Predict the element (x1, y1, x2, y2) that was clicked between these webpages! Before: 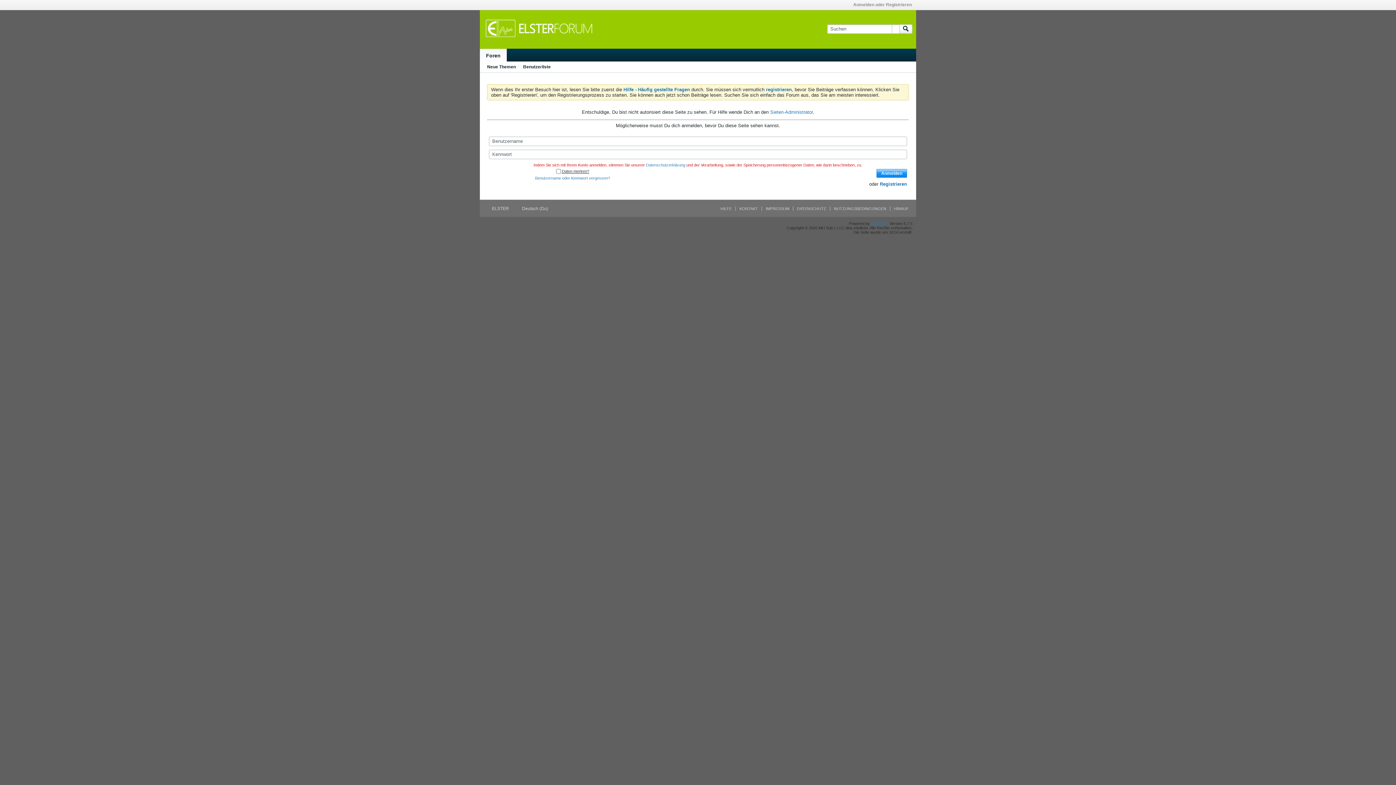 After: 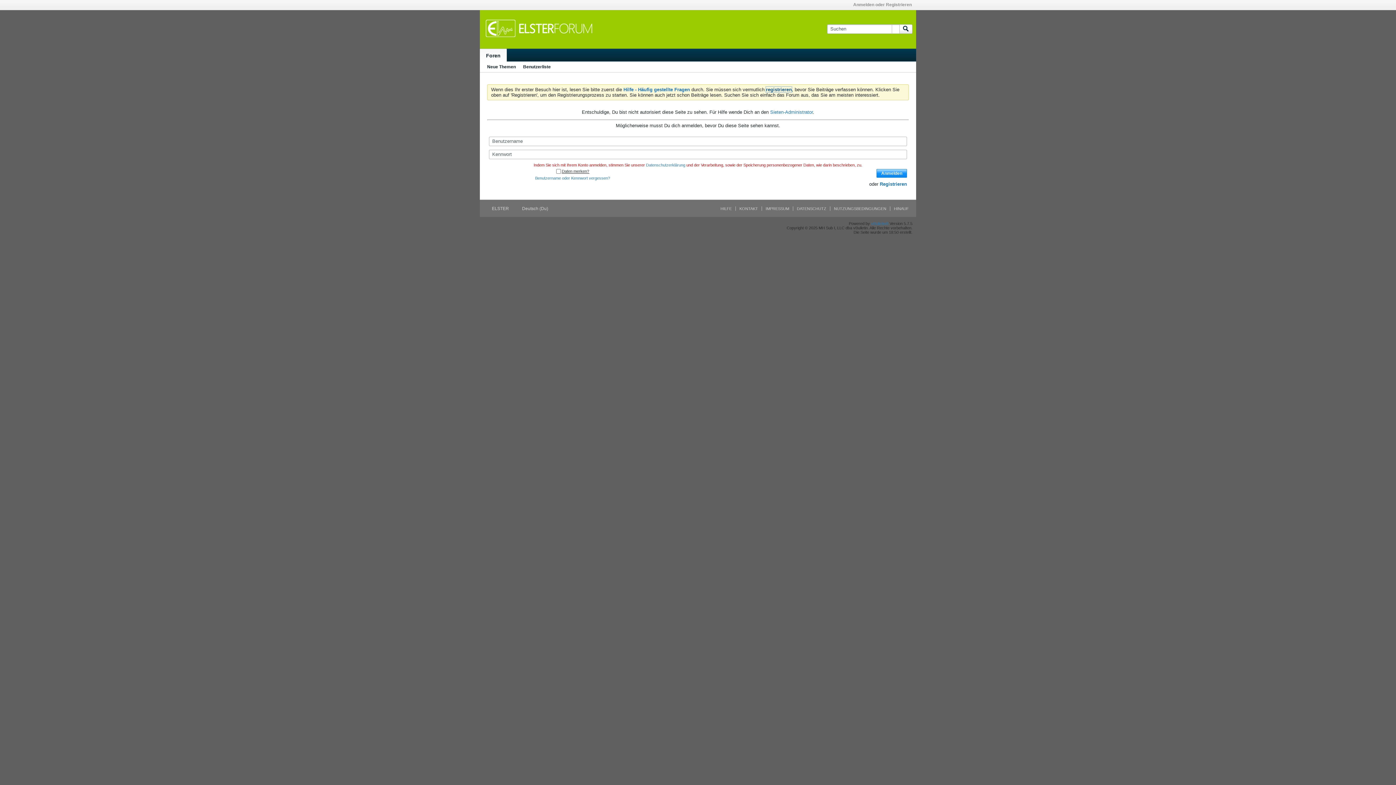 Action: bbox: (766, 86, 792, 92) label: registrieren